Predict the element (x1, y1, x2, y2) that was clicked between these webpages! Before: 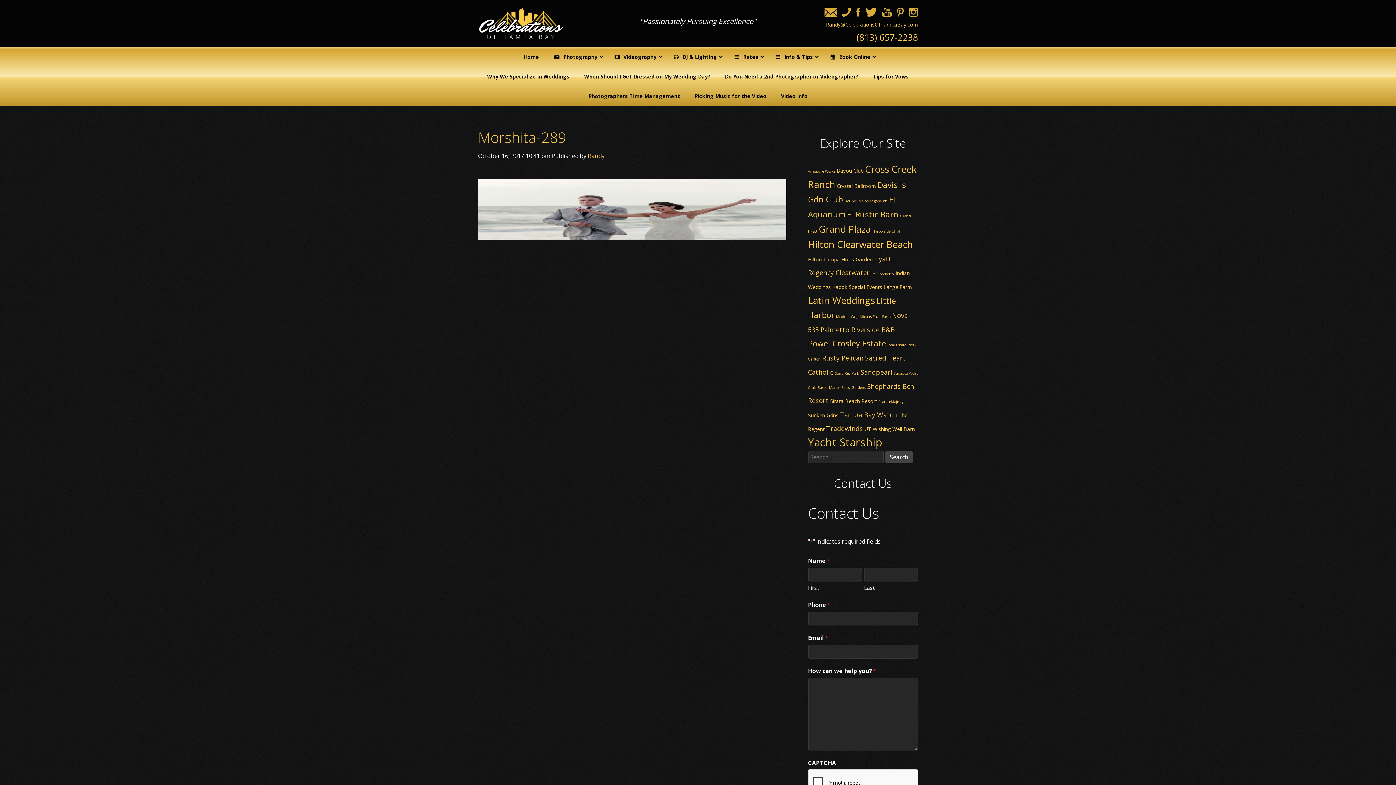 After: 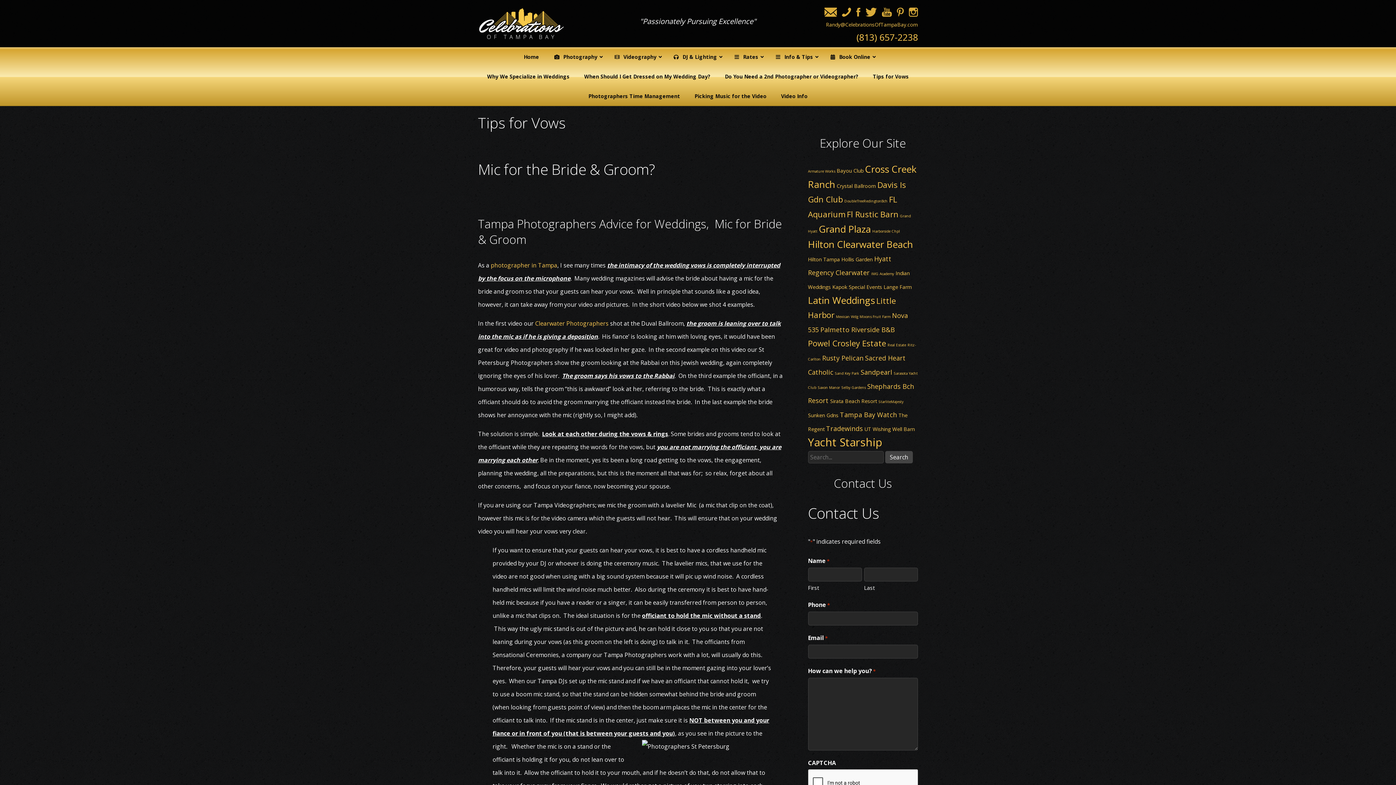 Action: label: Tips for Vows bbox: (865, 66, 916, 86)